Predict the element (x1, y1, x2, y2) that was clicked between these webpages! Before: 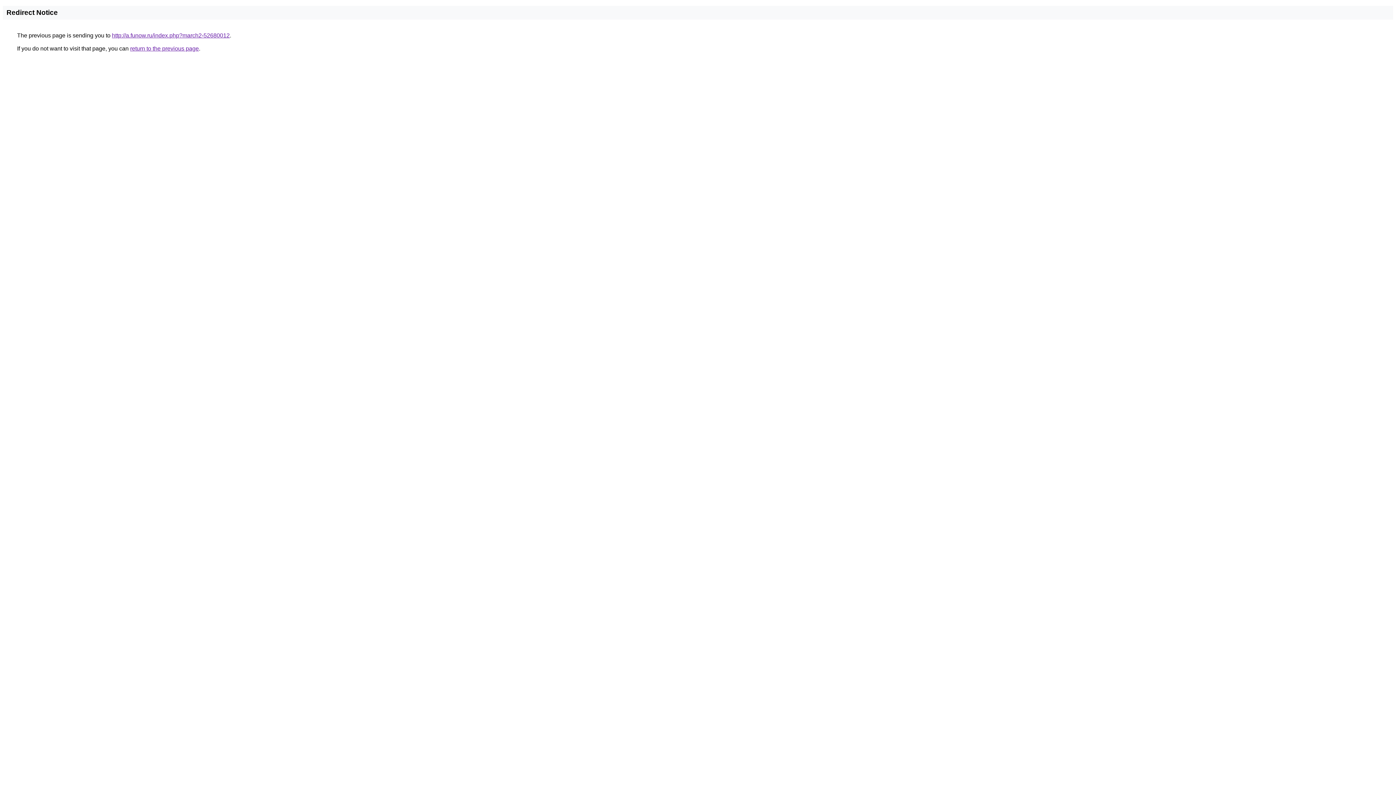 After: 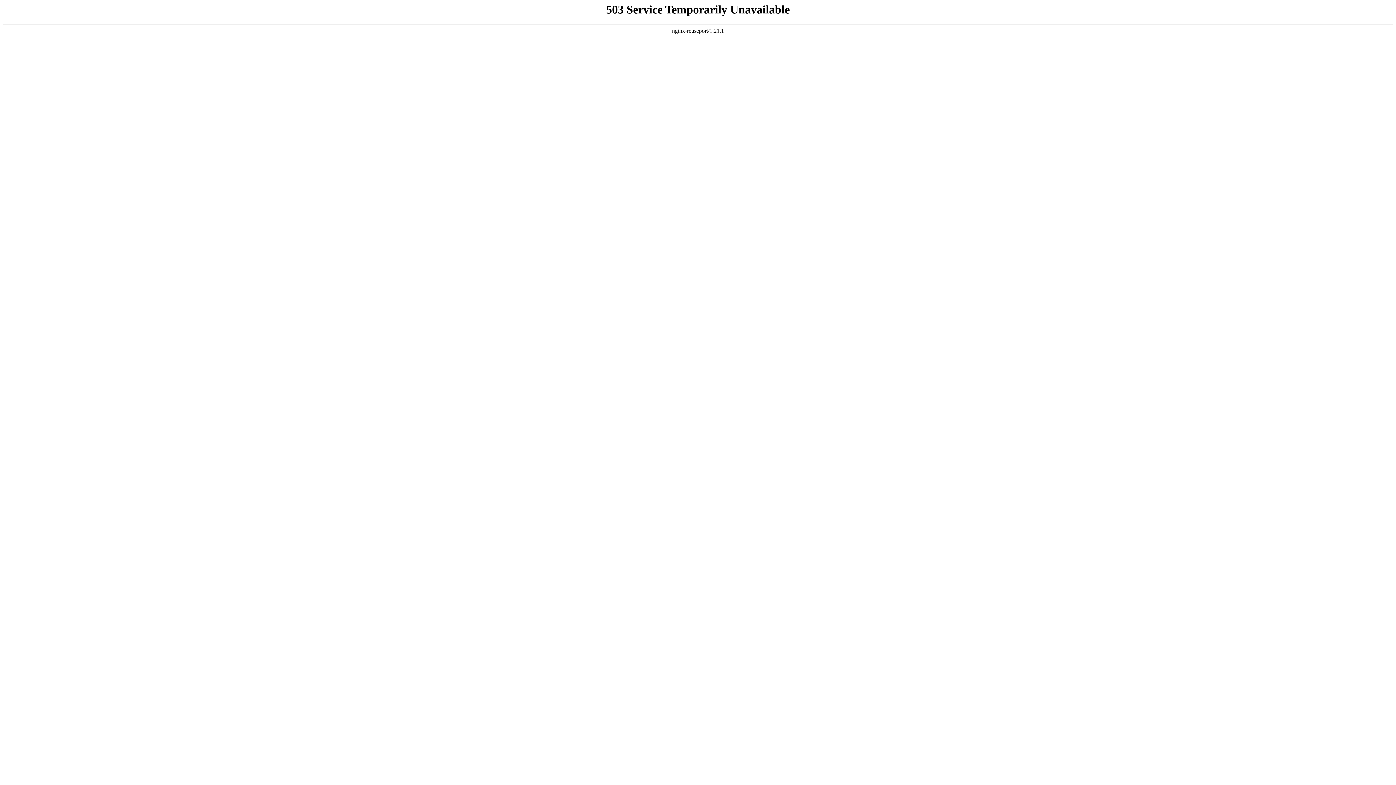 Action: label: http://a.funow.ru/index.php?march2-52680012 bbox: (112, 32, 229, 38)